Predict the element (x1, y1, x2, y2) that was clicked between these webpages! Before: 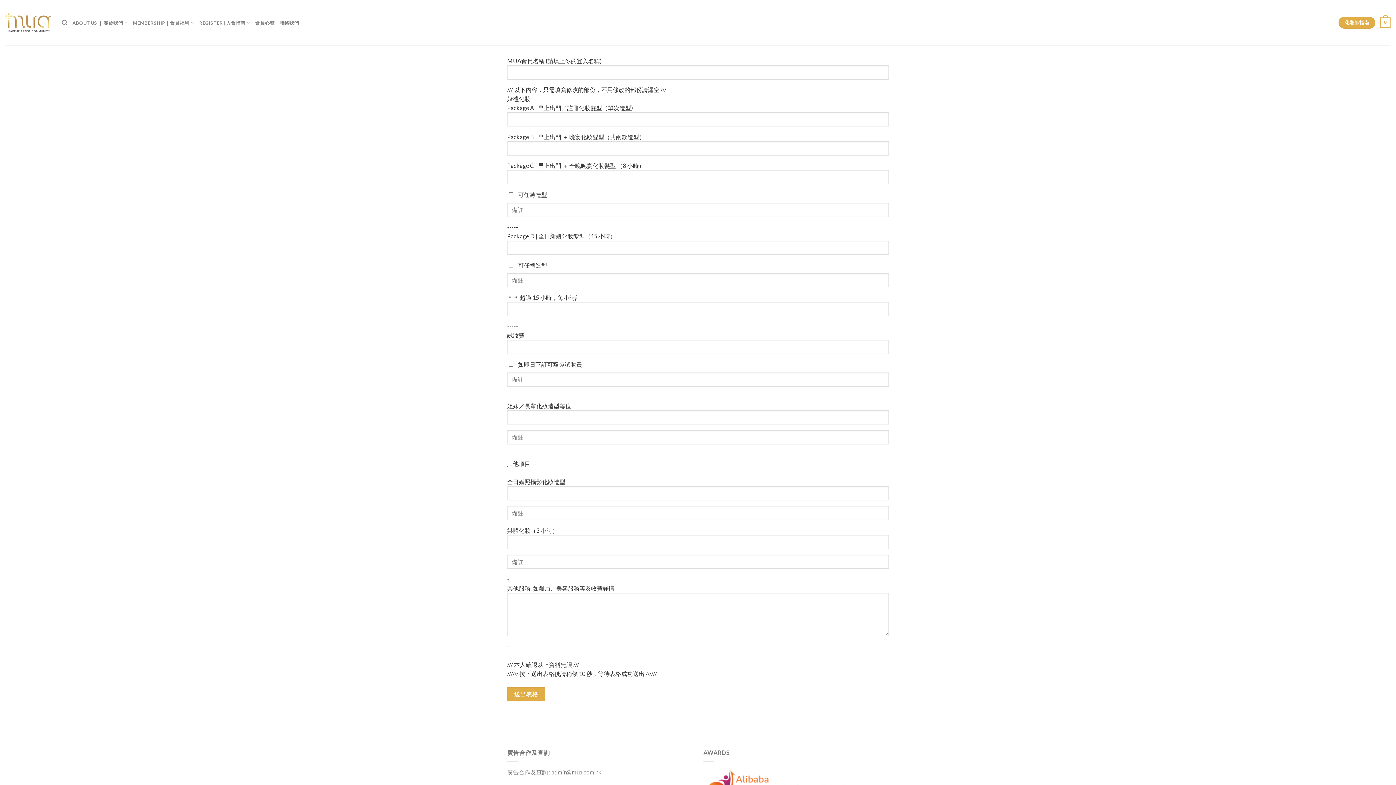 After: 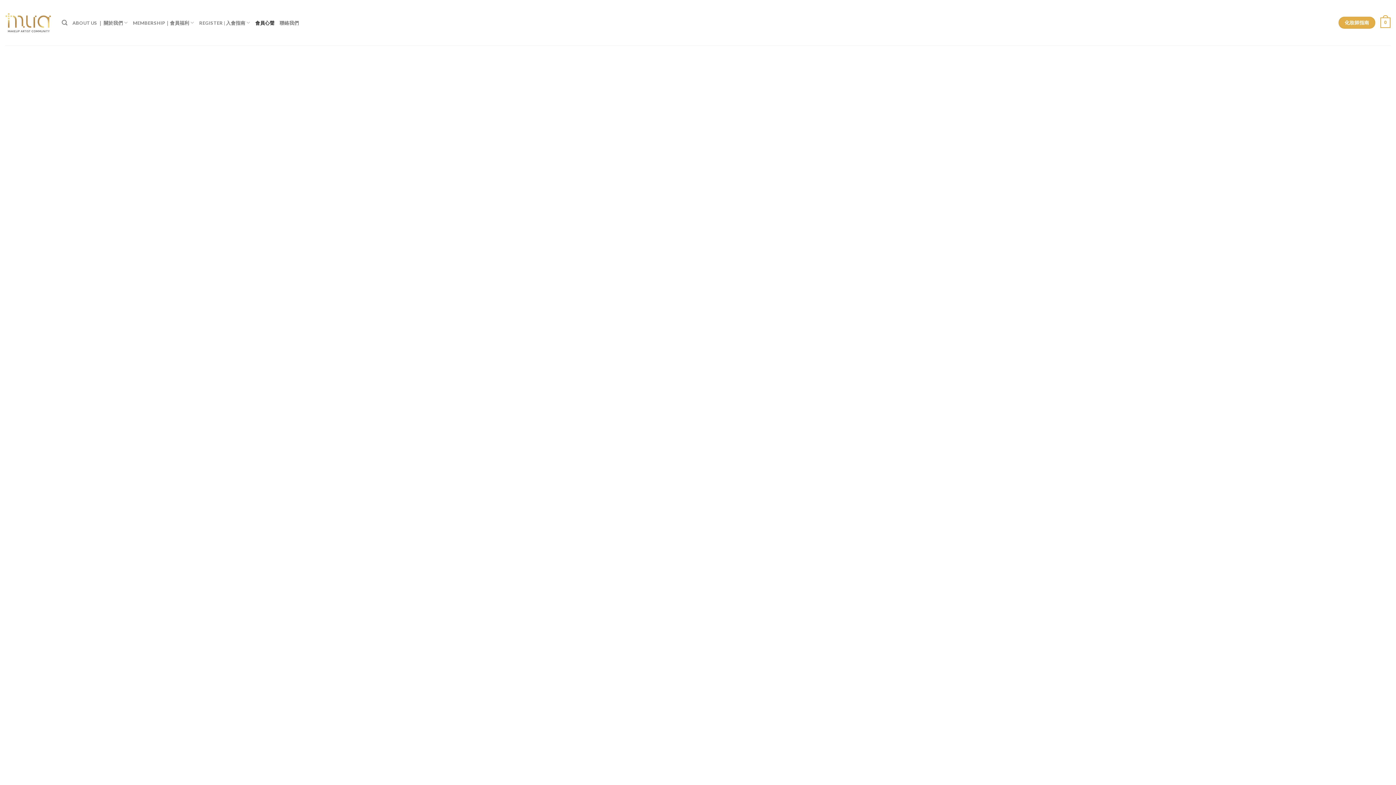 Action: bbox: (255, 15, 274, 30) label: 會員心聲